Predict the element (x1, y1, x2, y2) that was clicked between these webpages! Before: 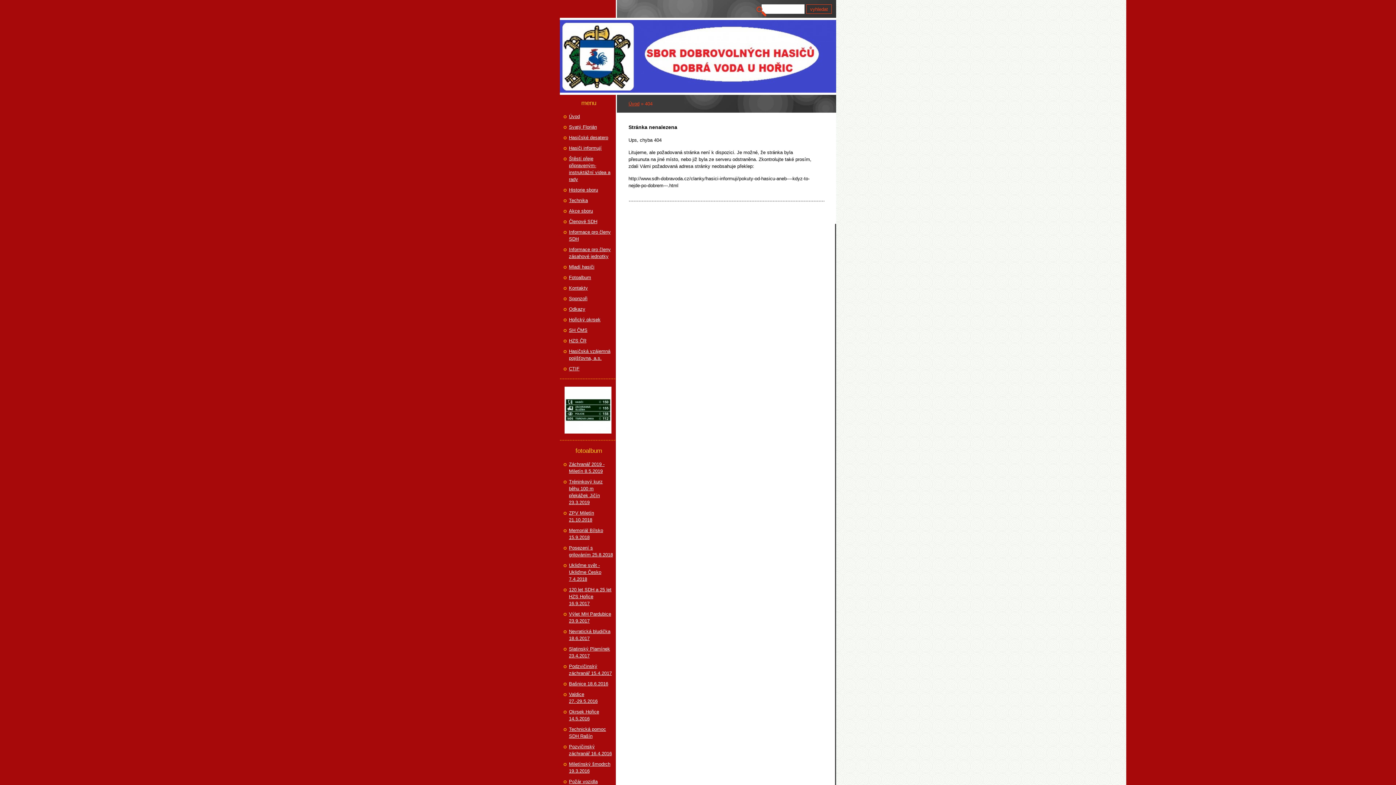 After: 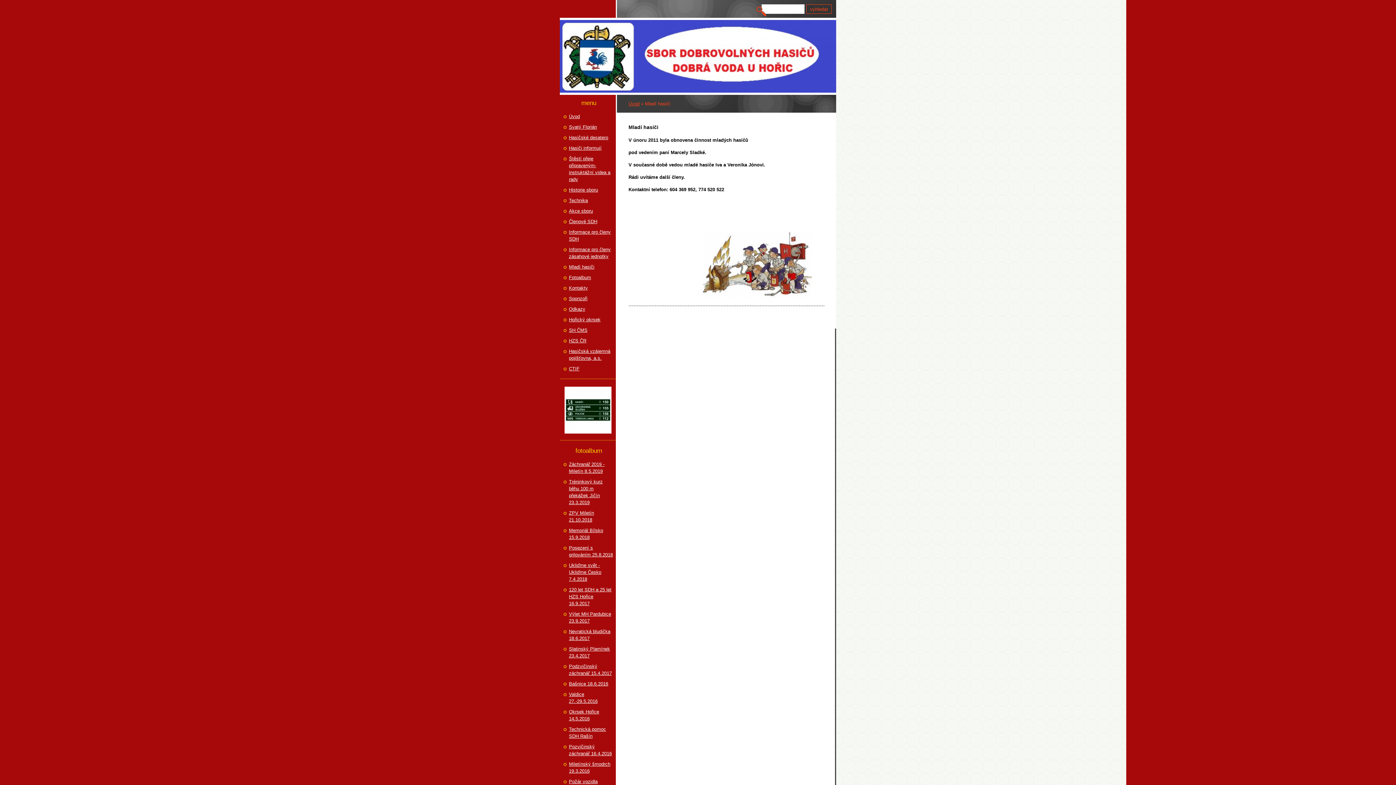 Action: label: Mladí hasiči bbox: (569, 263, 614, 270)